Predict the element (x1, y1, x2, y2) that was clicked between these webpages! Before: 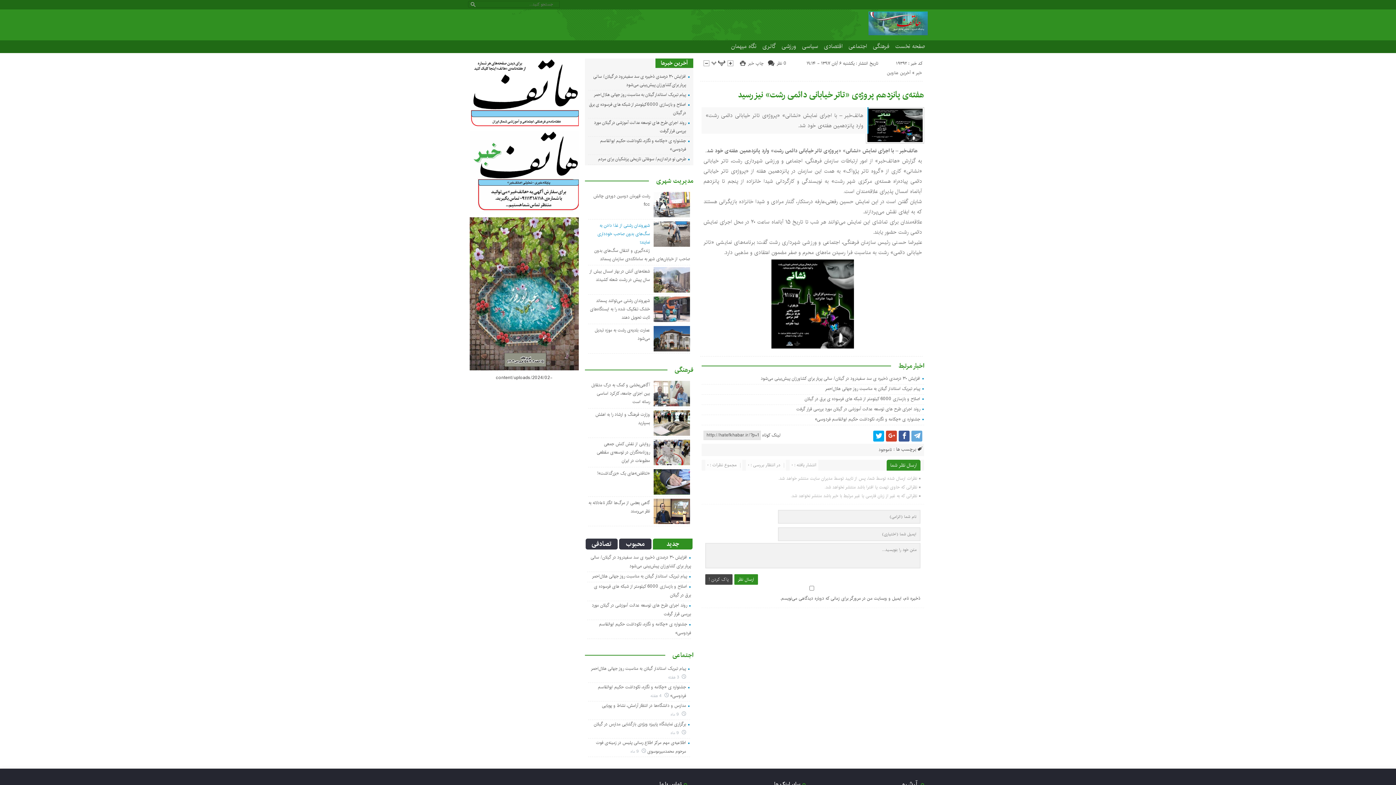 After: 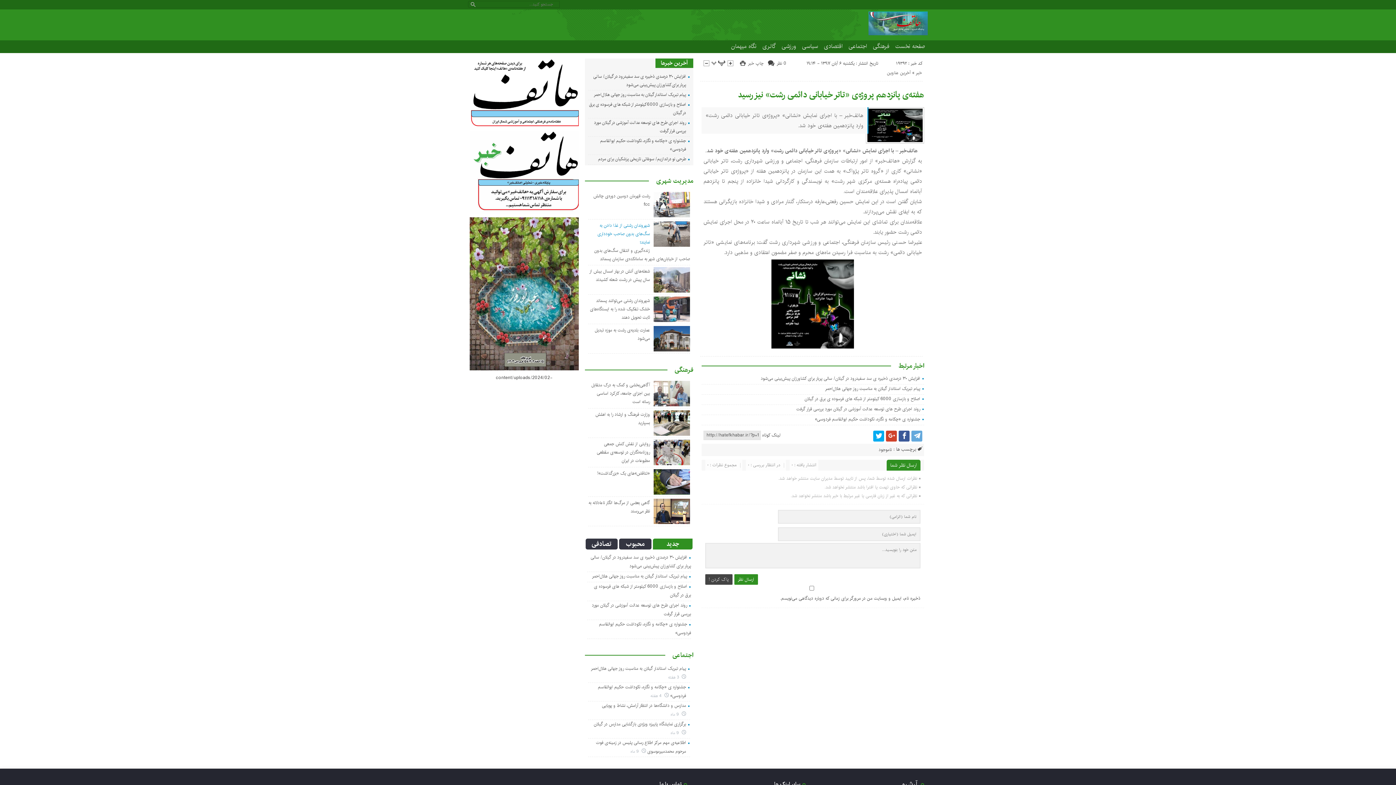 Action: bbox: (468, 123, 580, 129)